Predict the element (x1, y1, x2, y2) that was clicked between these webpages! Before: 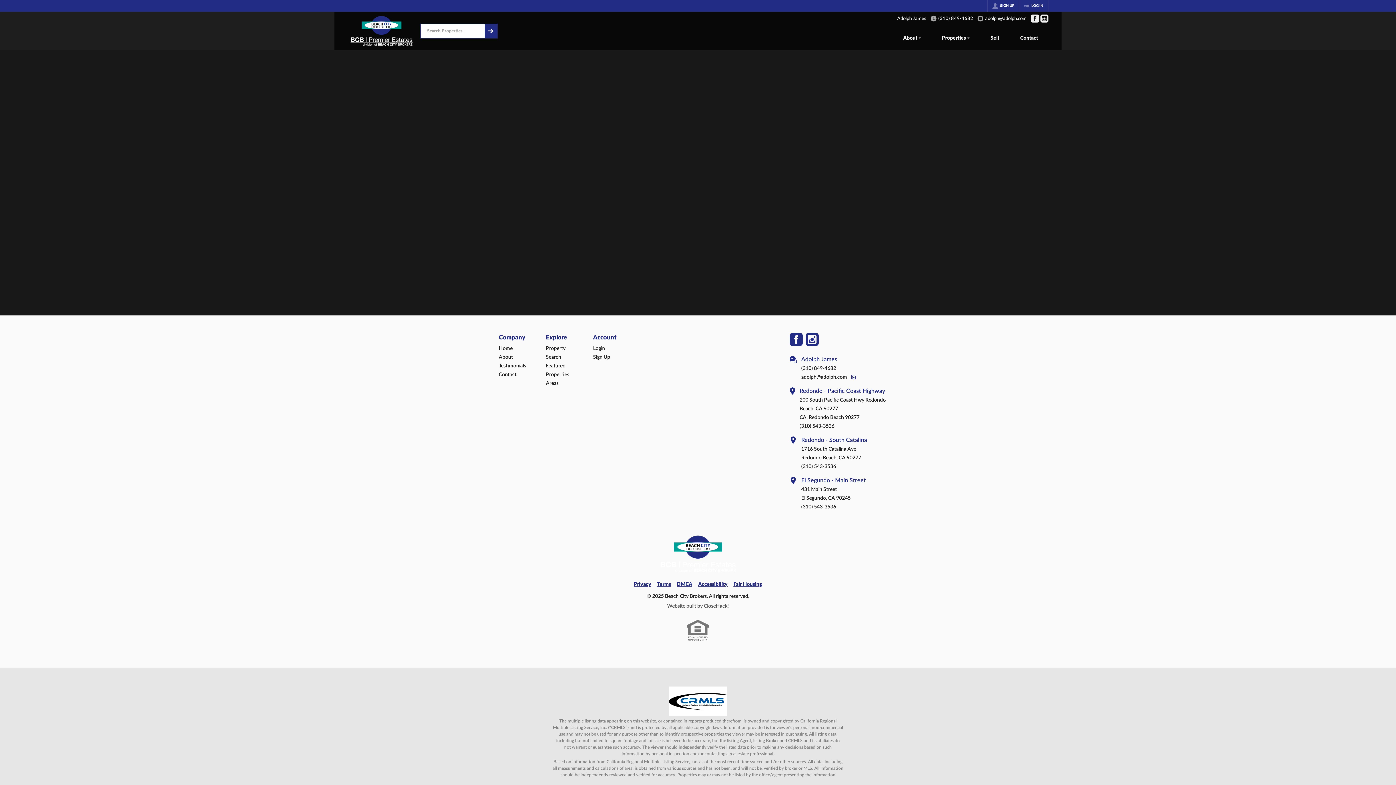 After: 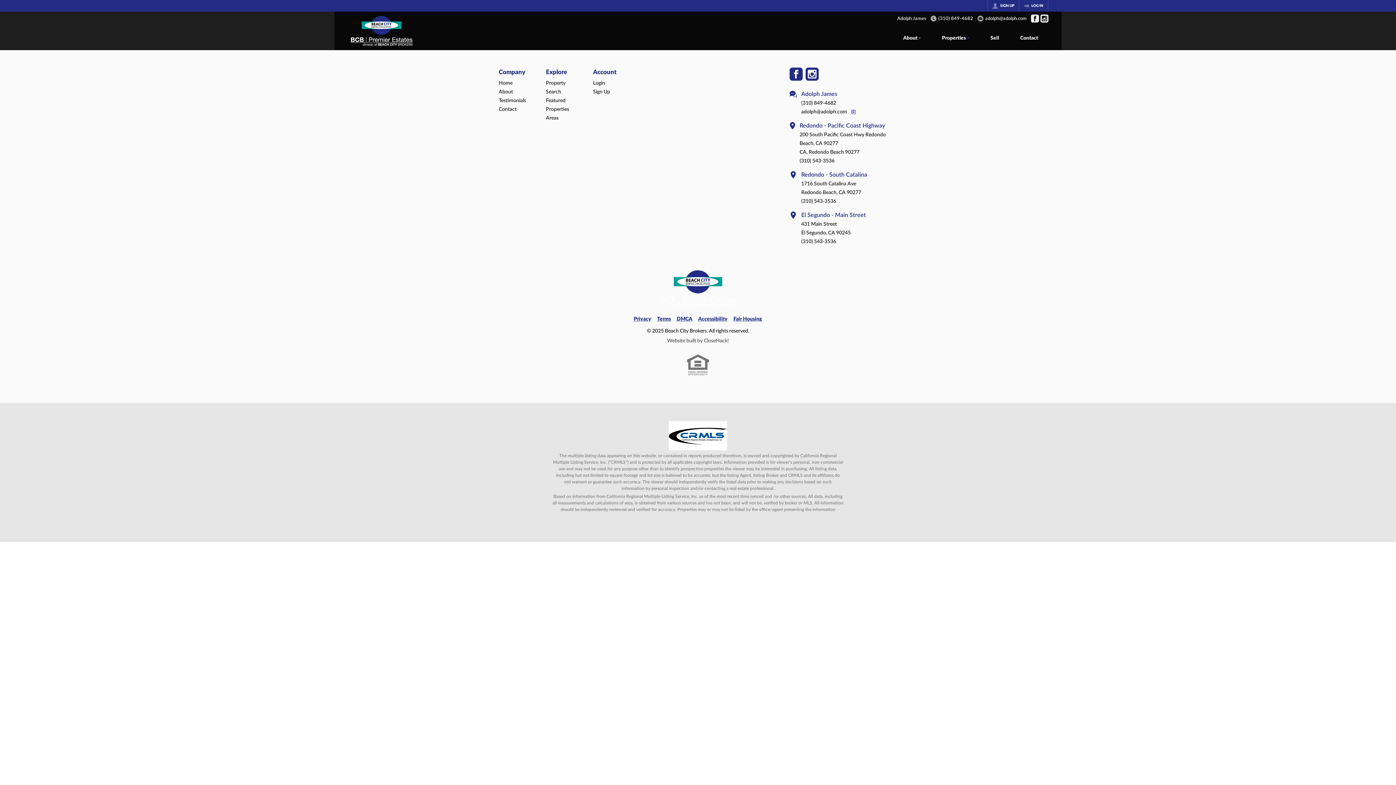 Action: label: More Listings bbox: (945, 768, 1000, 784)